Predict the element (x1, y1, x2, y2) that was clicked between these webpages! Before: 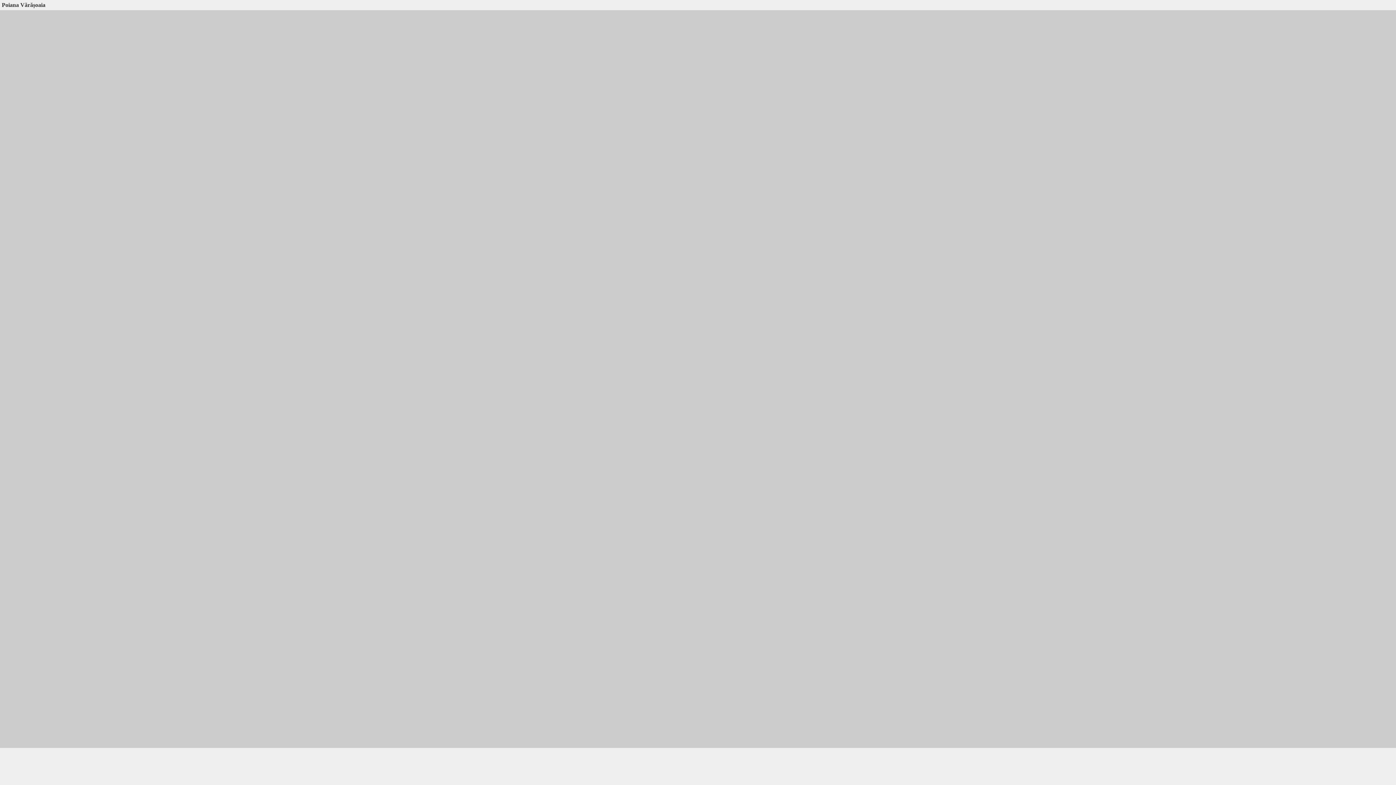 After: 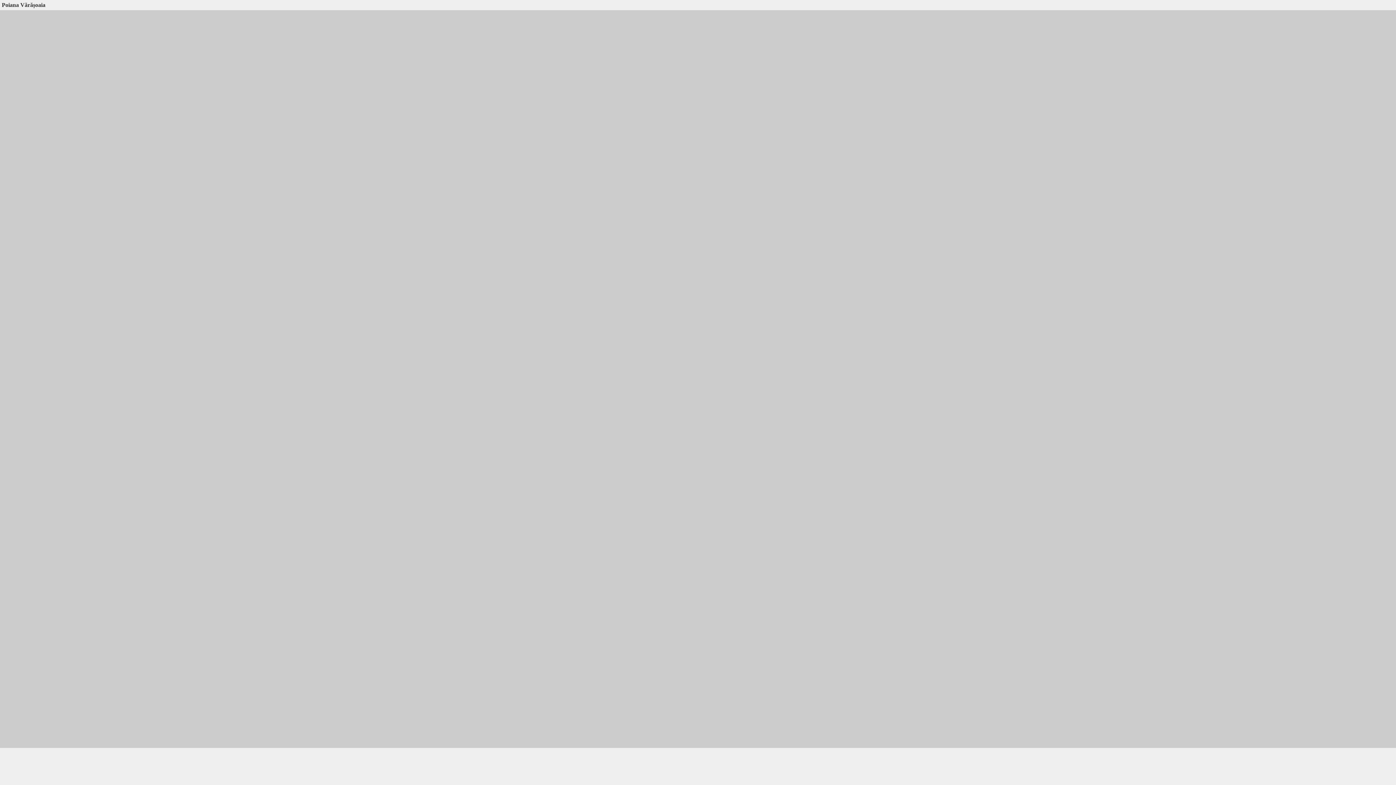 Action: bbox: (55, 1, 60, 8)